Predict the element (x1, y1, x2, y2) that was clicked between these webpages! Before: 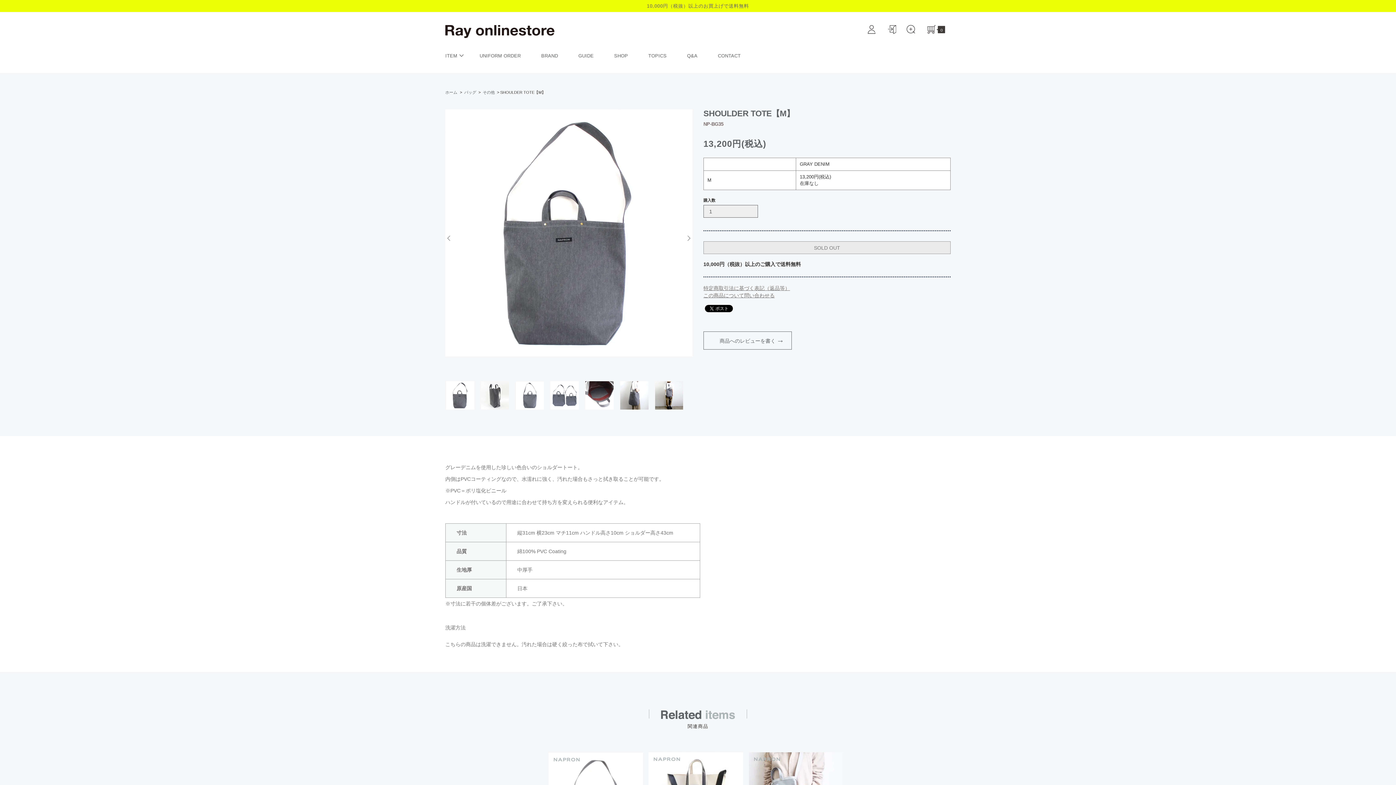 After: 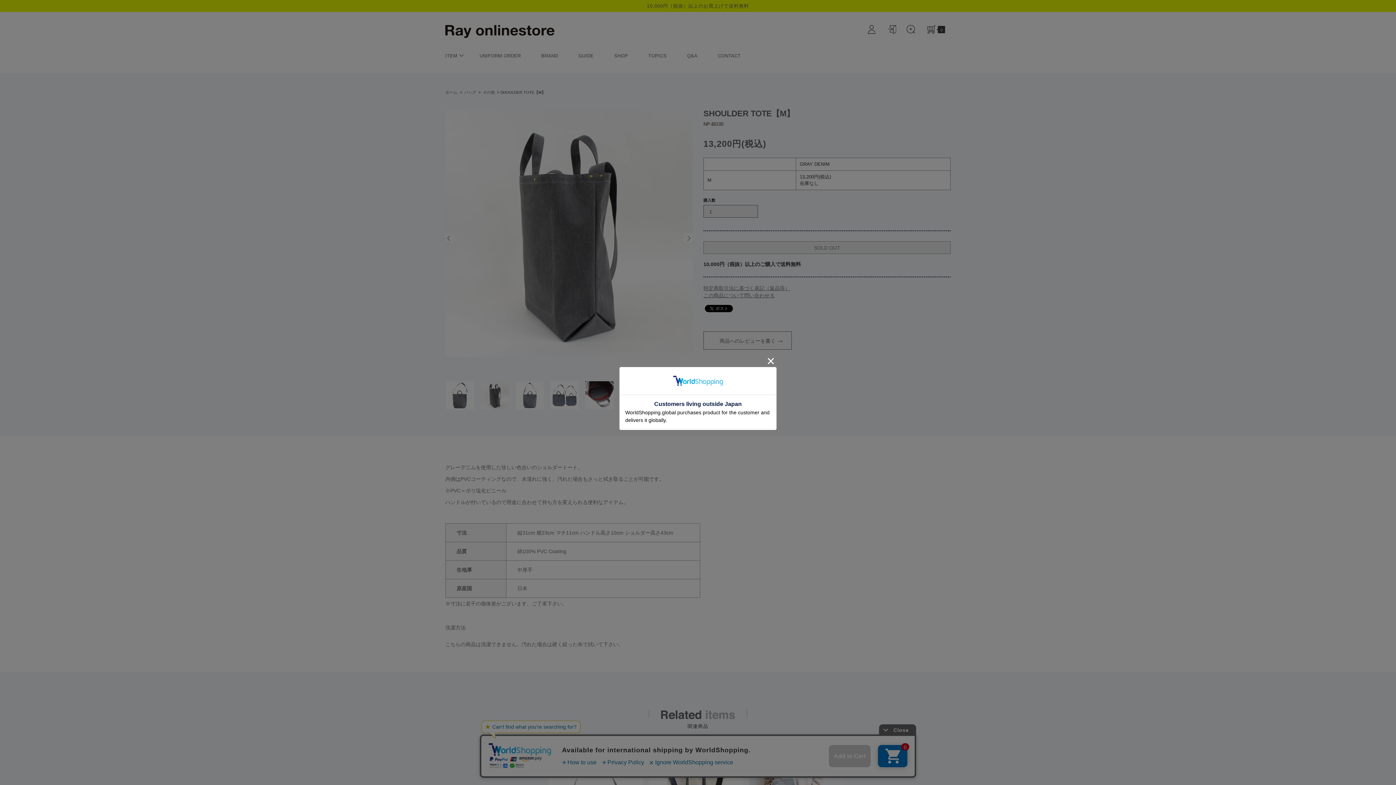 Action: bbox: (480, 380, 509, 410)